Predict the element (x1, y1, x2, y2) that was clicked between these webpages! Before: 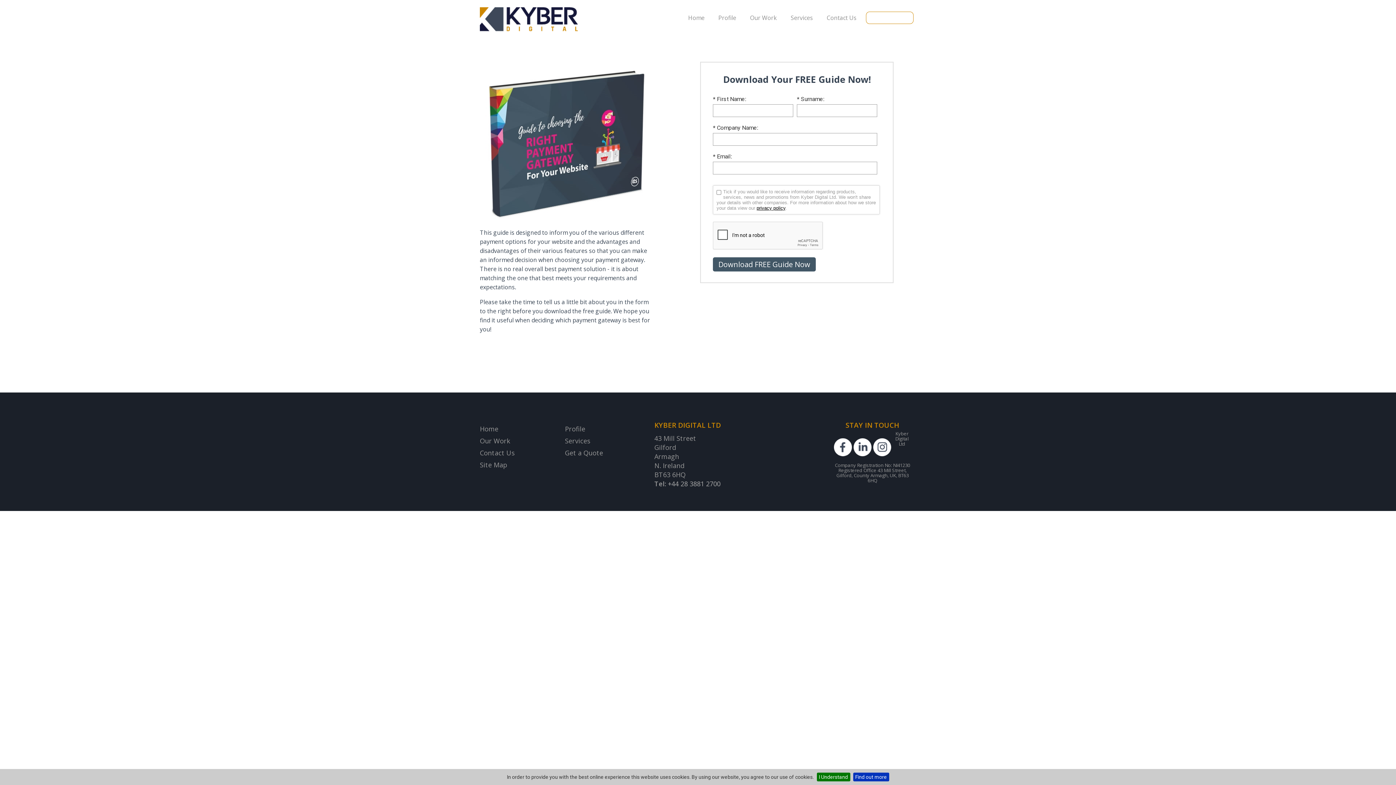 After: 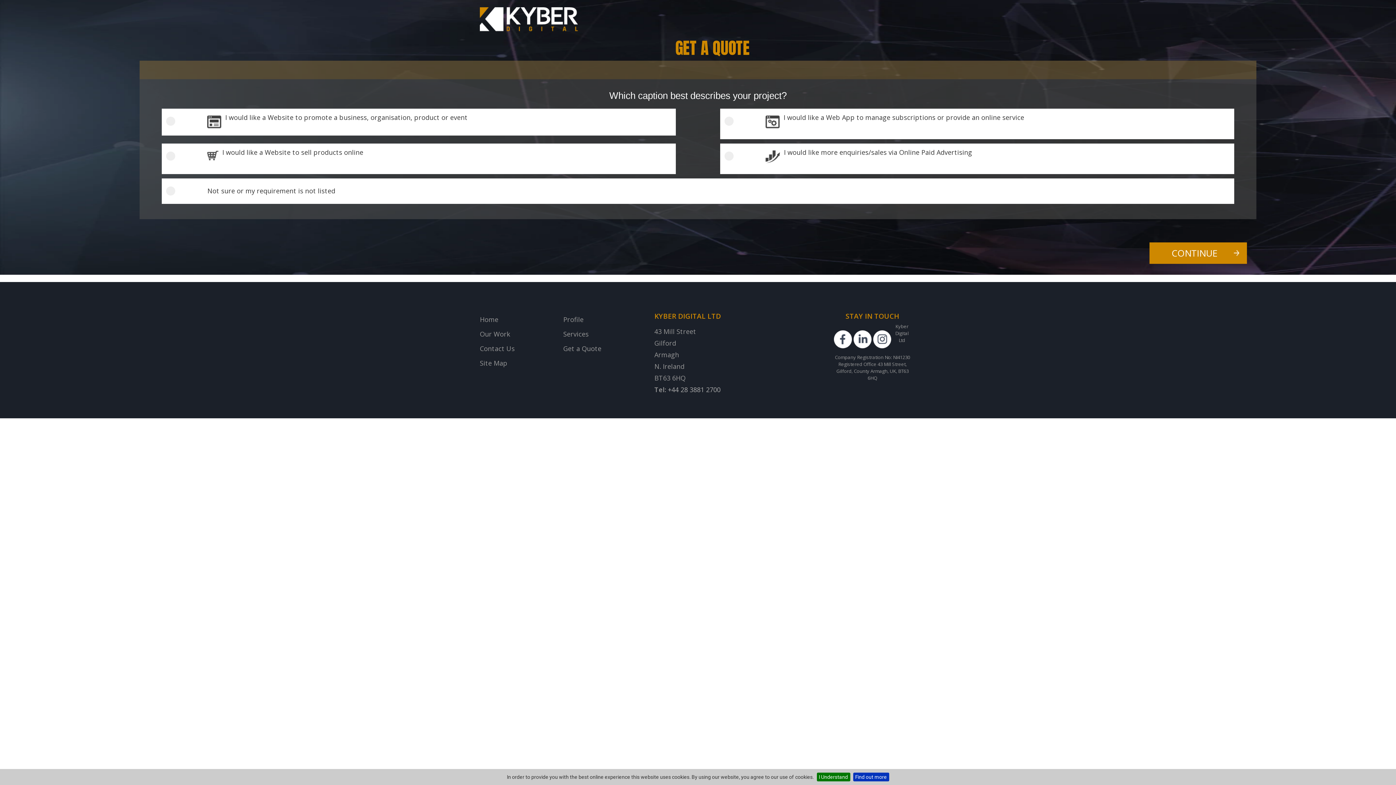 Action: bbox: (565, 448, 603, 457) label: Get a Quote